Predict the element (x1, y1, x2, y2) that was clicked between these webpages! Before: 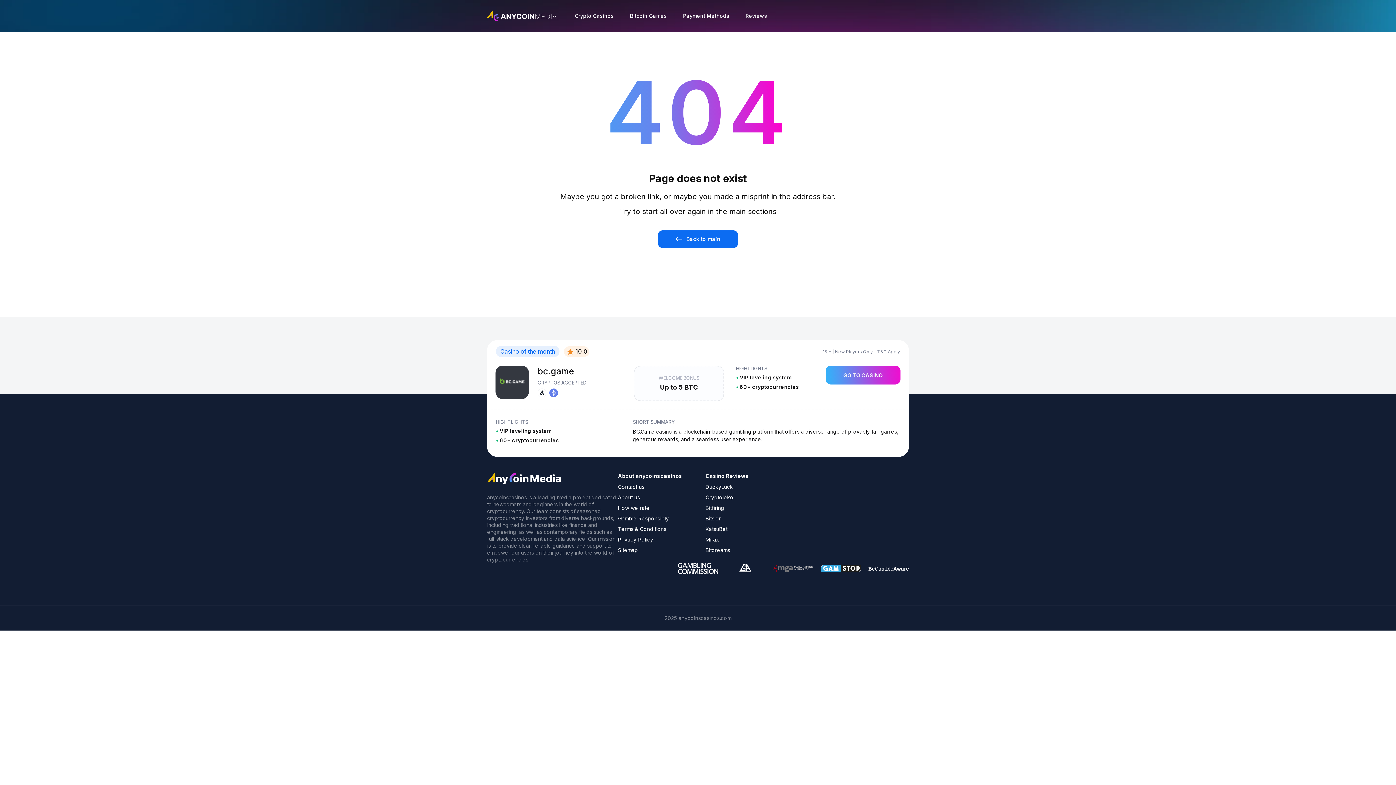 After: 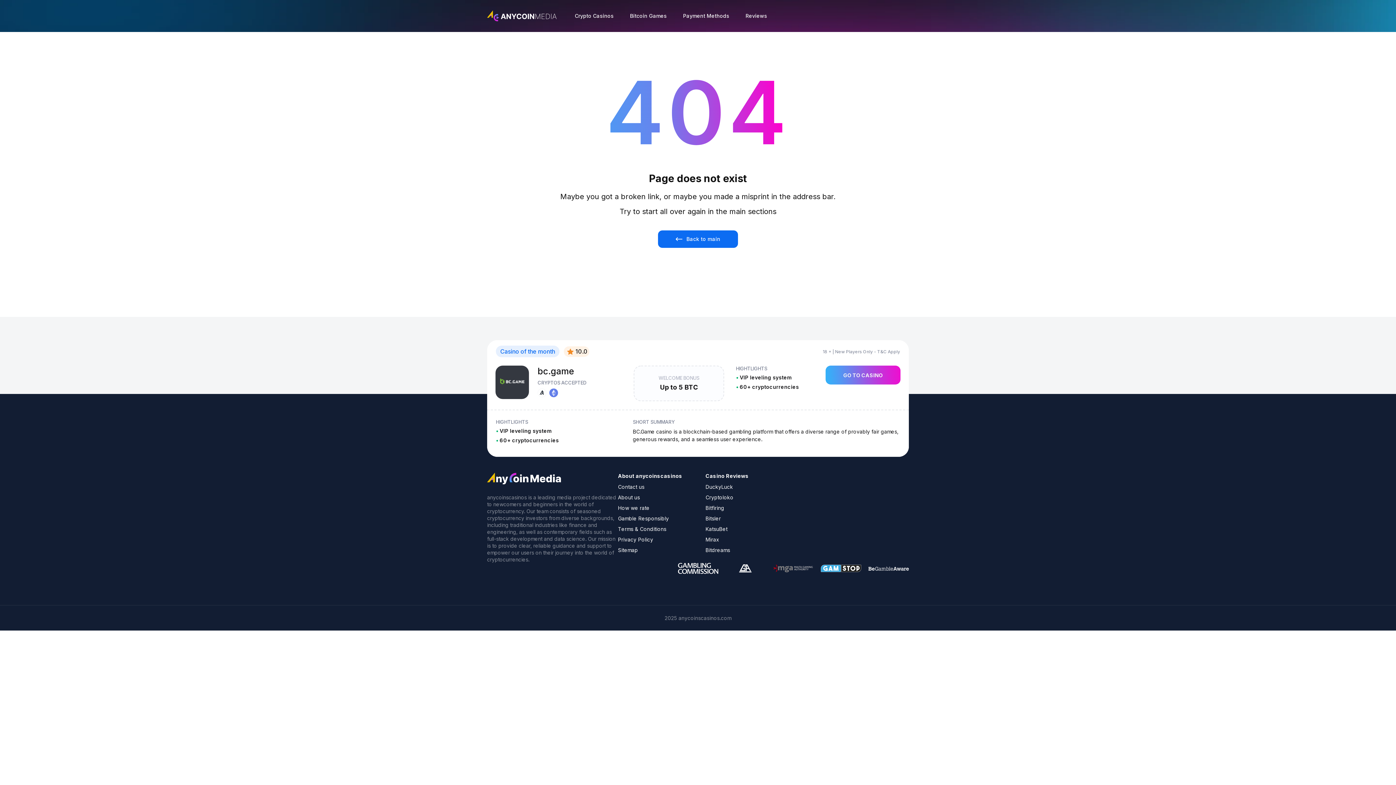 Action: bbox: (725, 564, 766, 574)